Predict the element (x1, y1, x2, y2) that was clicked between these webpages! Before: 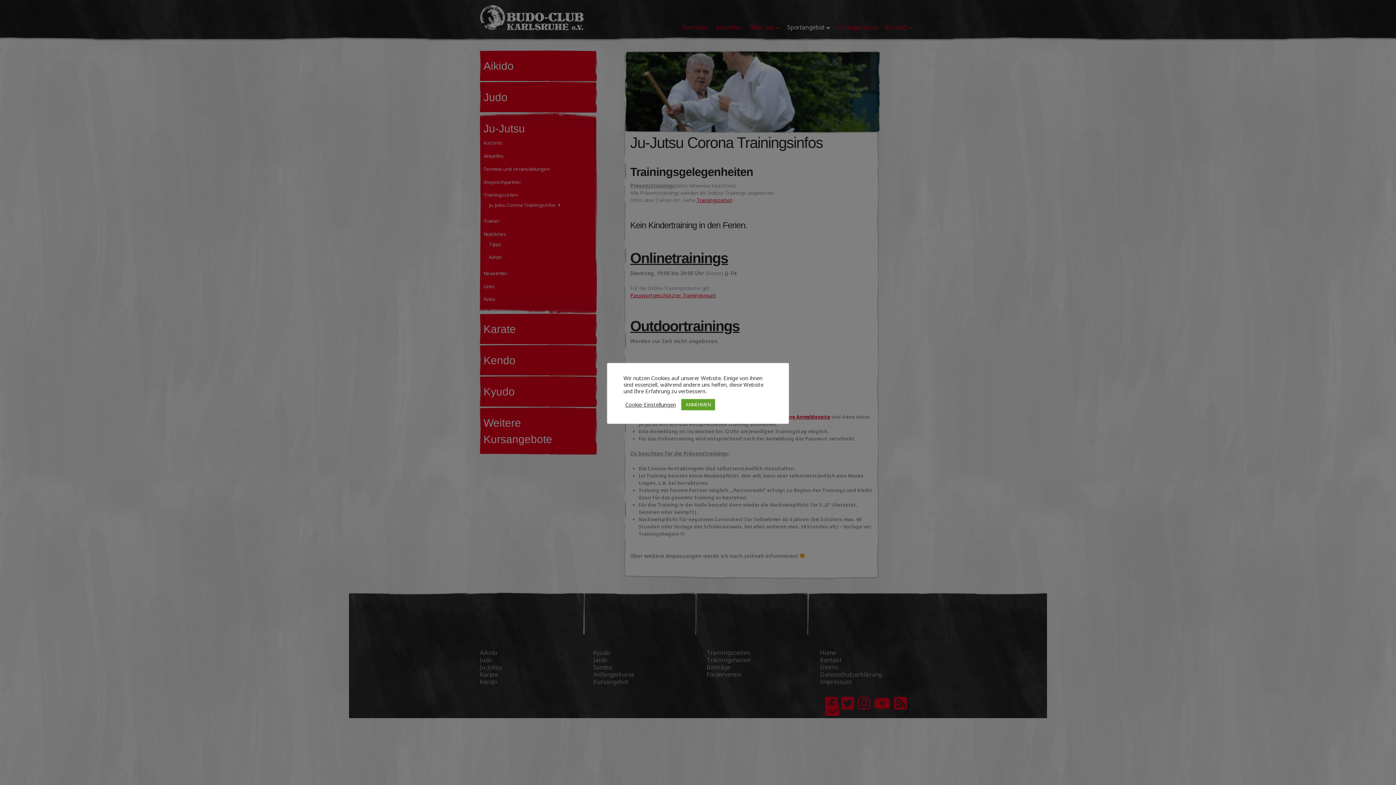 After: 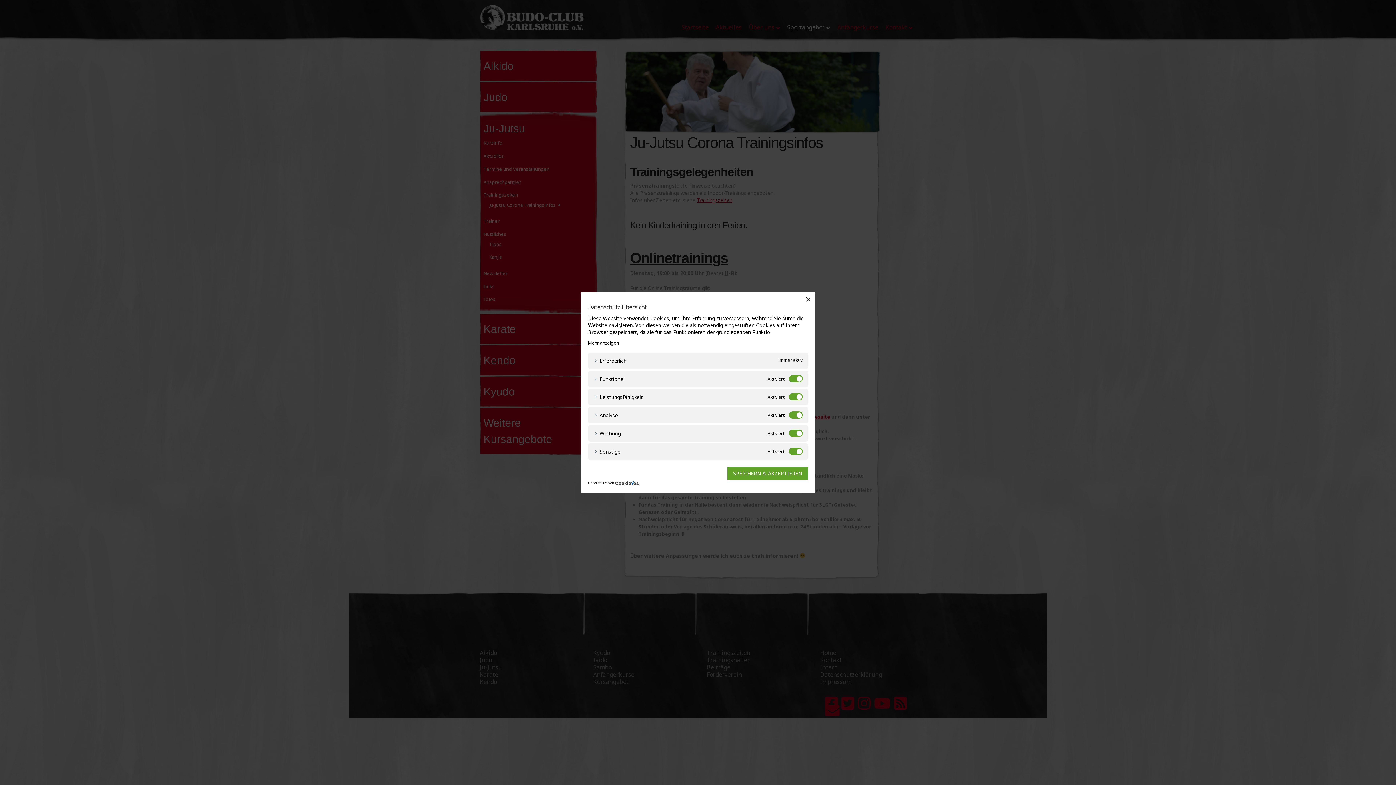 Action: bbox: (625, 401, 676, 408) label: Cookie-Einstellungen